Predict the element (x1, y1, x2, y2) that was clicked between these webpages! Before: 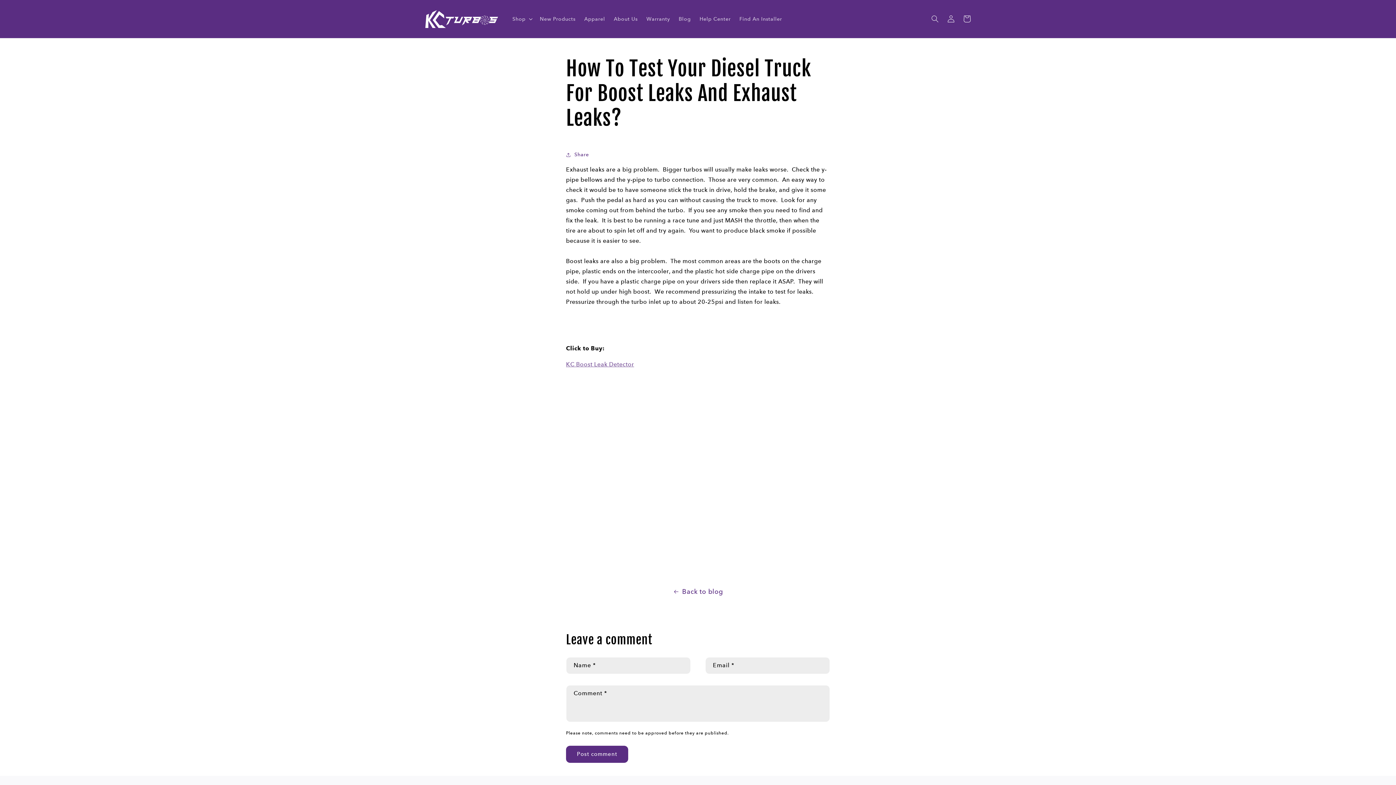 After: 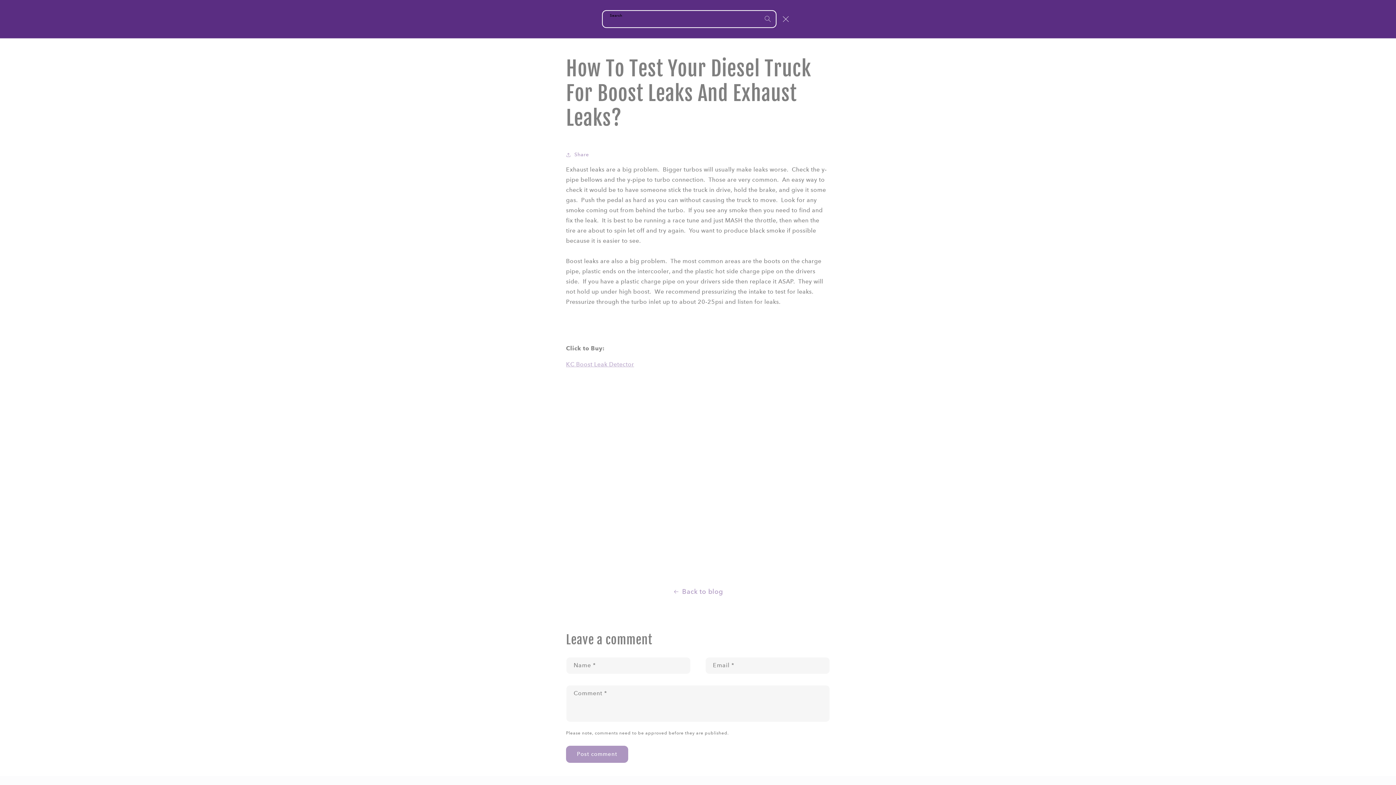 Action: label: Search bbox: (927, 10, 943, 26)